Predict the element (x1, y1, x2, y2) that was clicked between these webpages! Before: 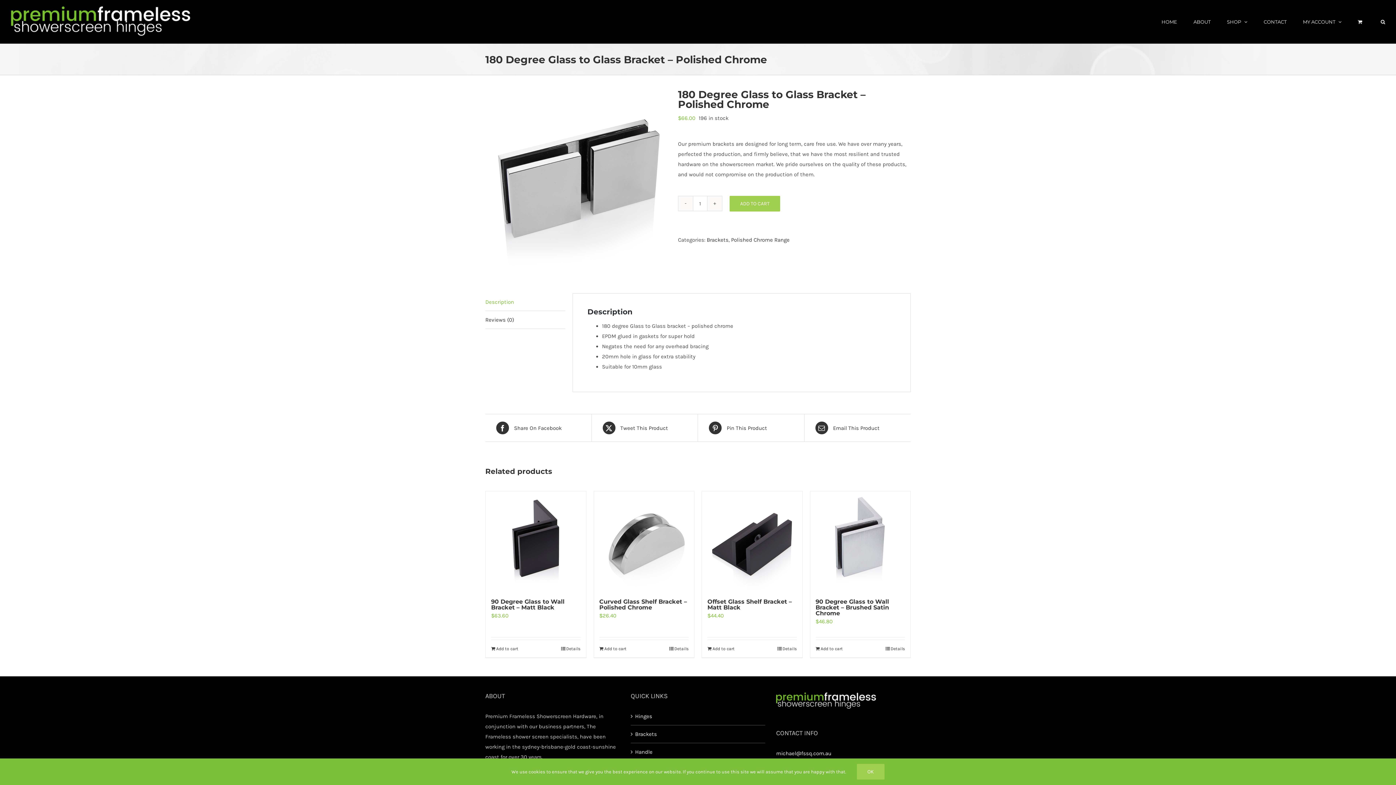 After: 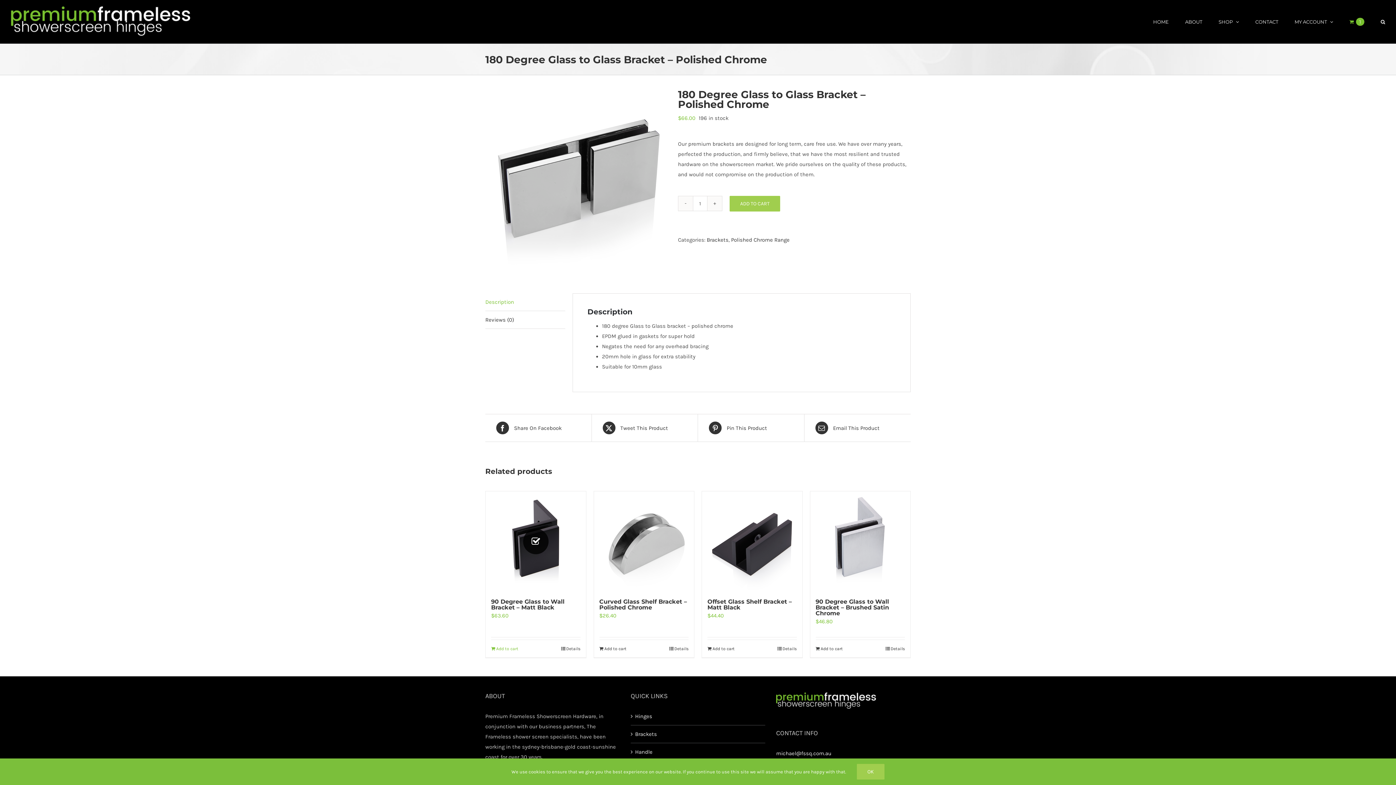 Action: bbox: (491, 645, 518, 652) label: Add to cart: “90 Degree Glass to Wall Bracket - Matt Black”